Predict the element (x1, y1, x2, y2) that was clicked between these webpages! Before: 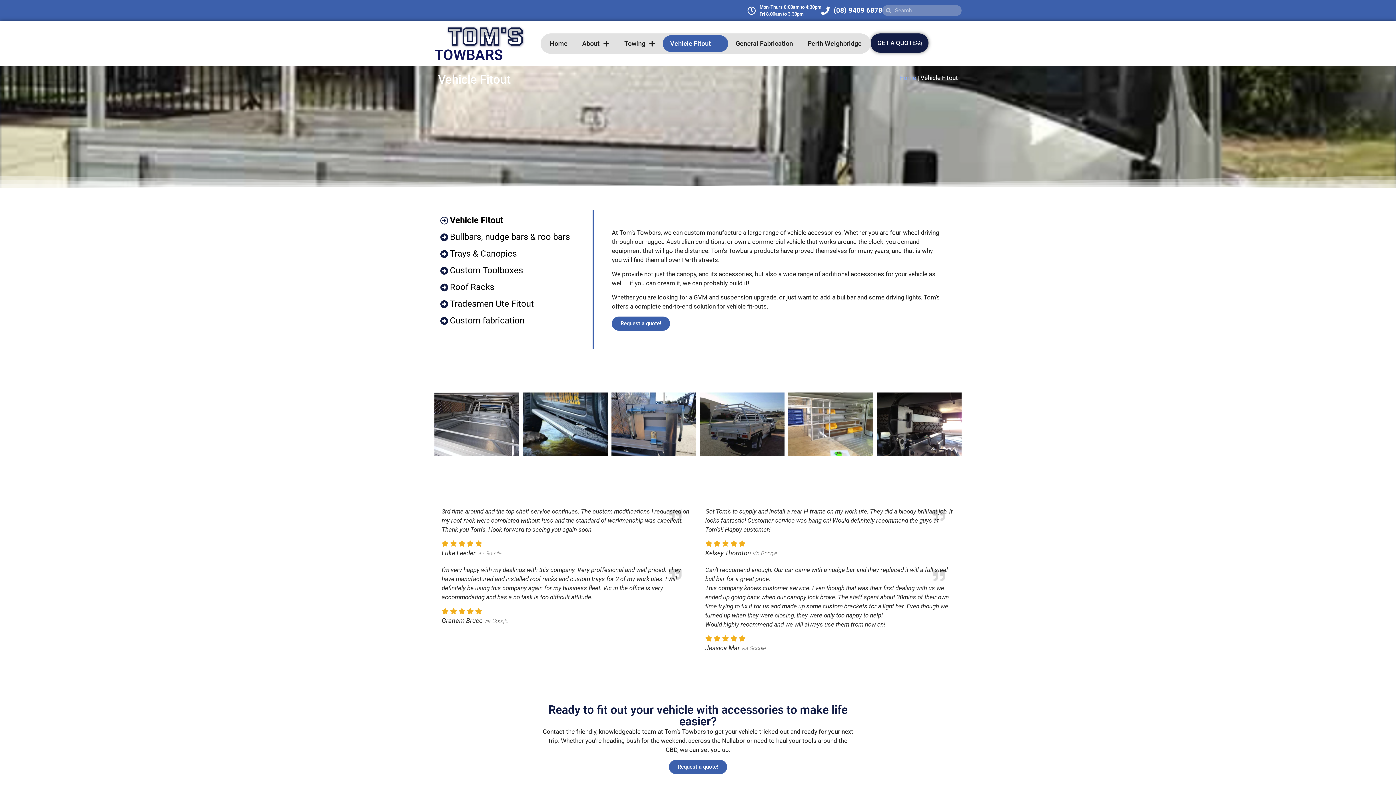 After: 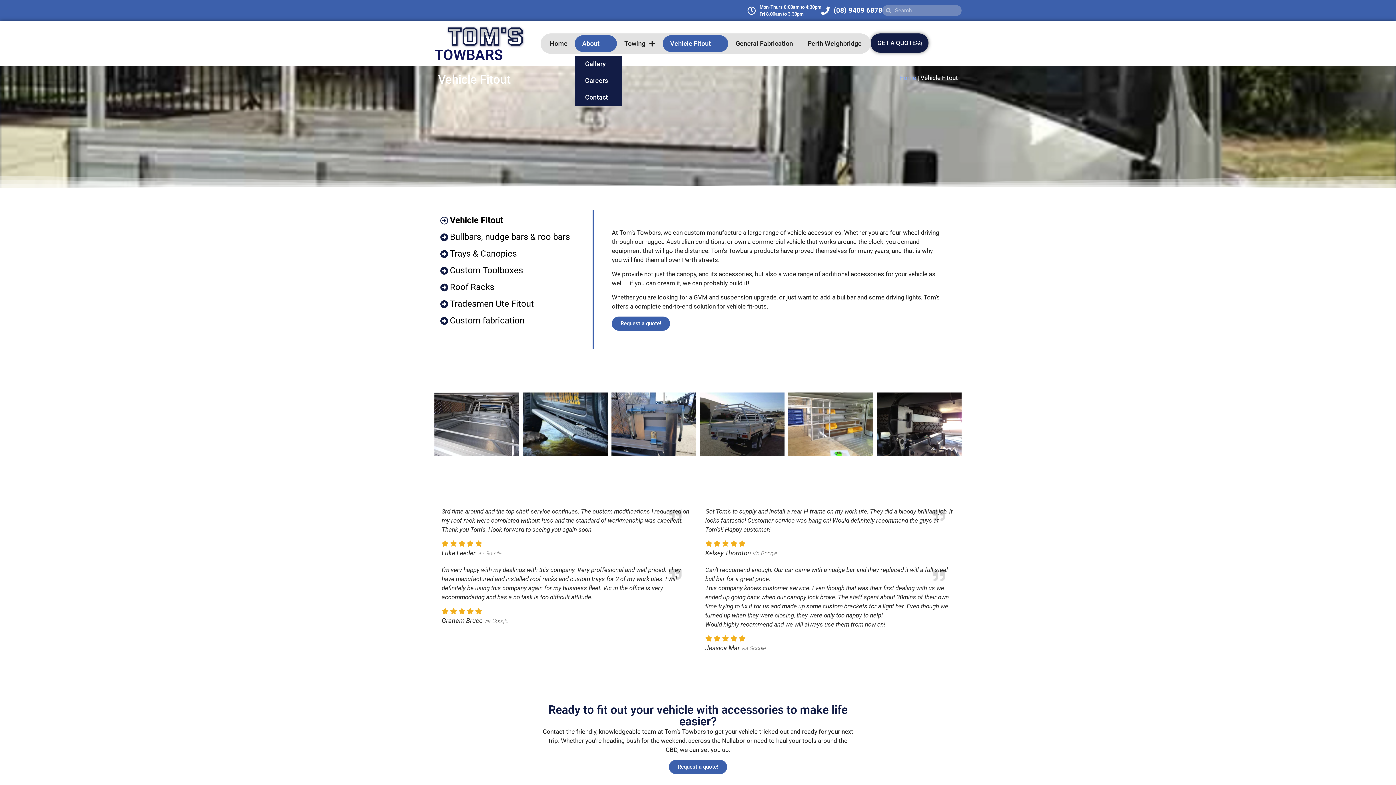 Action: label: About bbox: (575, 35, 617, 51)